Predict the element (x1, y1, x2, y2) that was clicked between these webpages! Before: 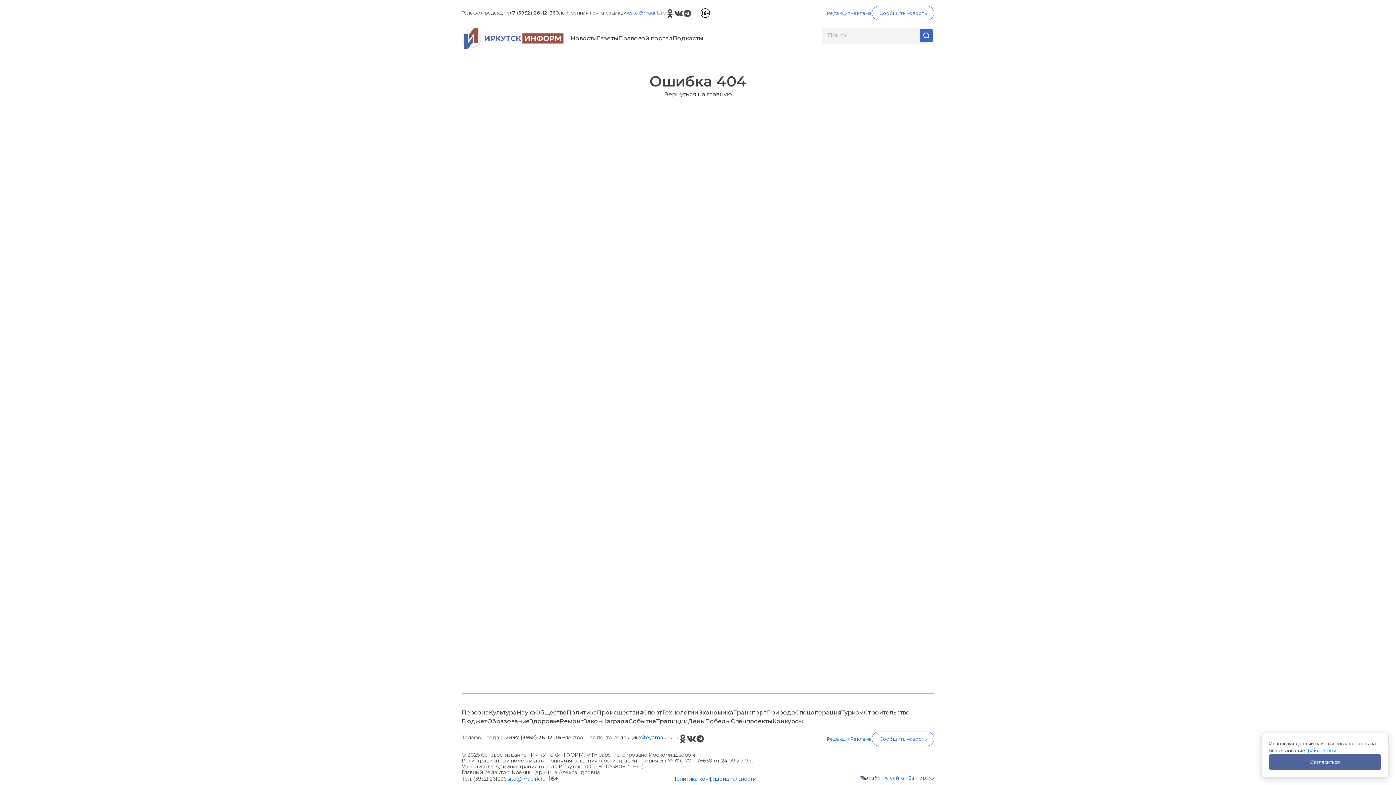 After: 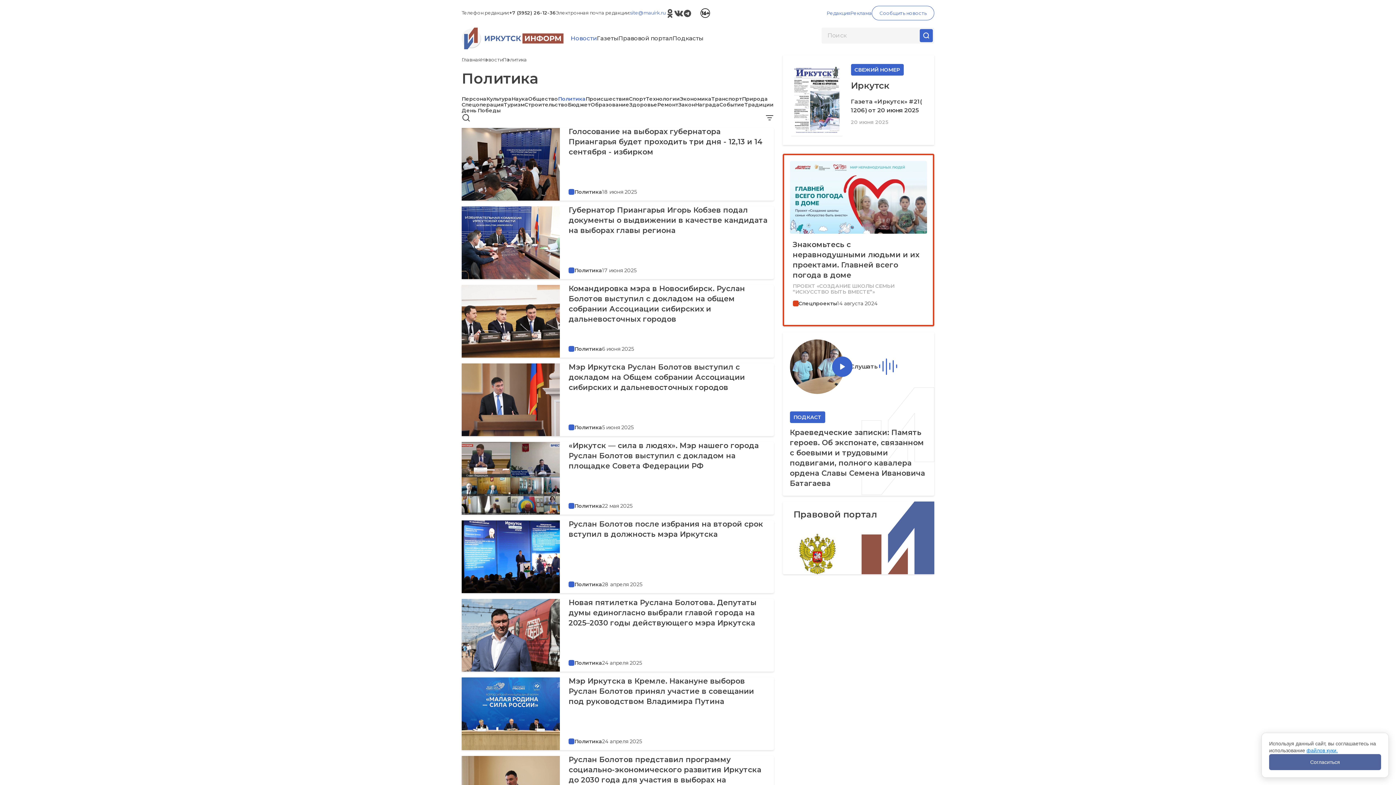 Action: label: Политика bbox: (566, 708, 597, 717)